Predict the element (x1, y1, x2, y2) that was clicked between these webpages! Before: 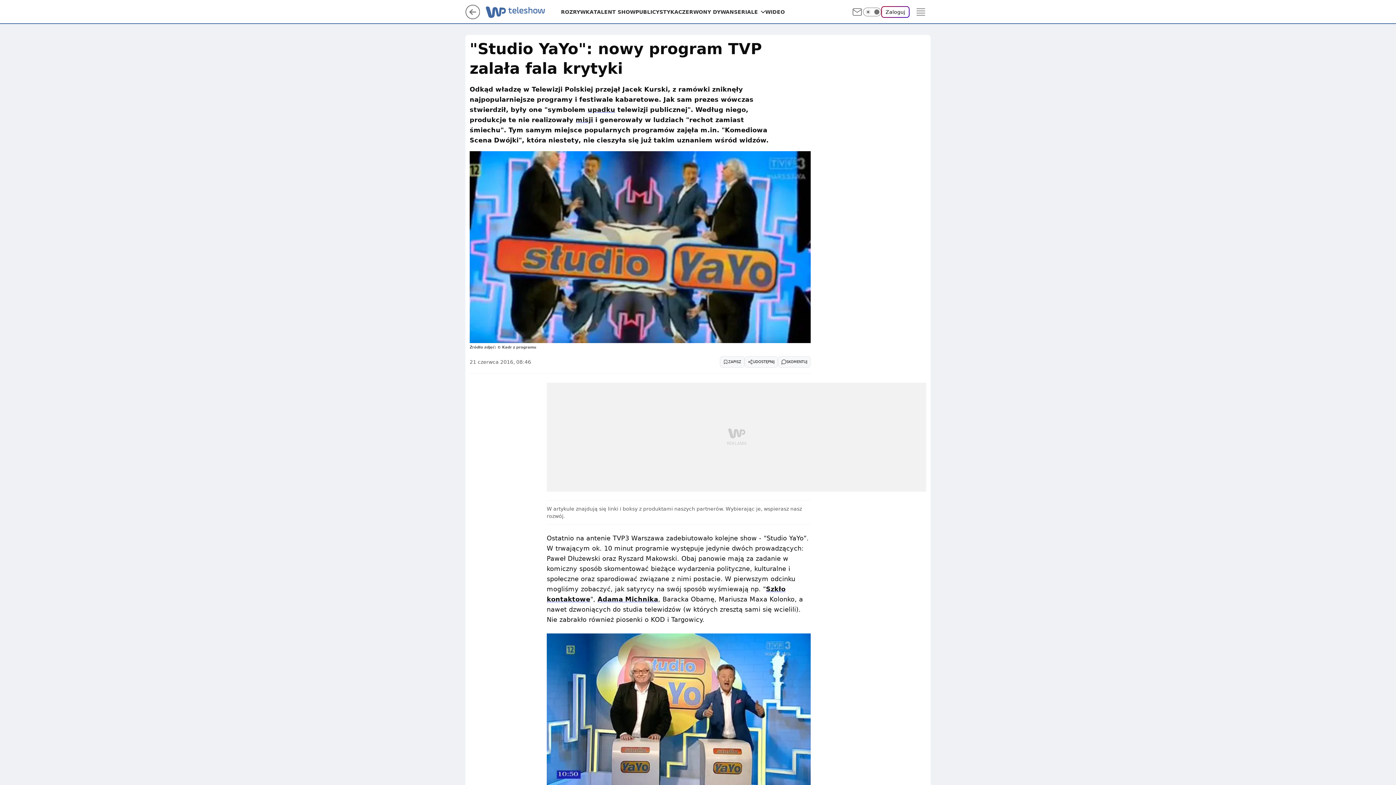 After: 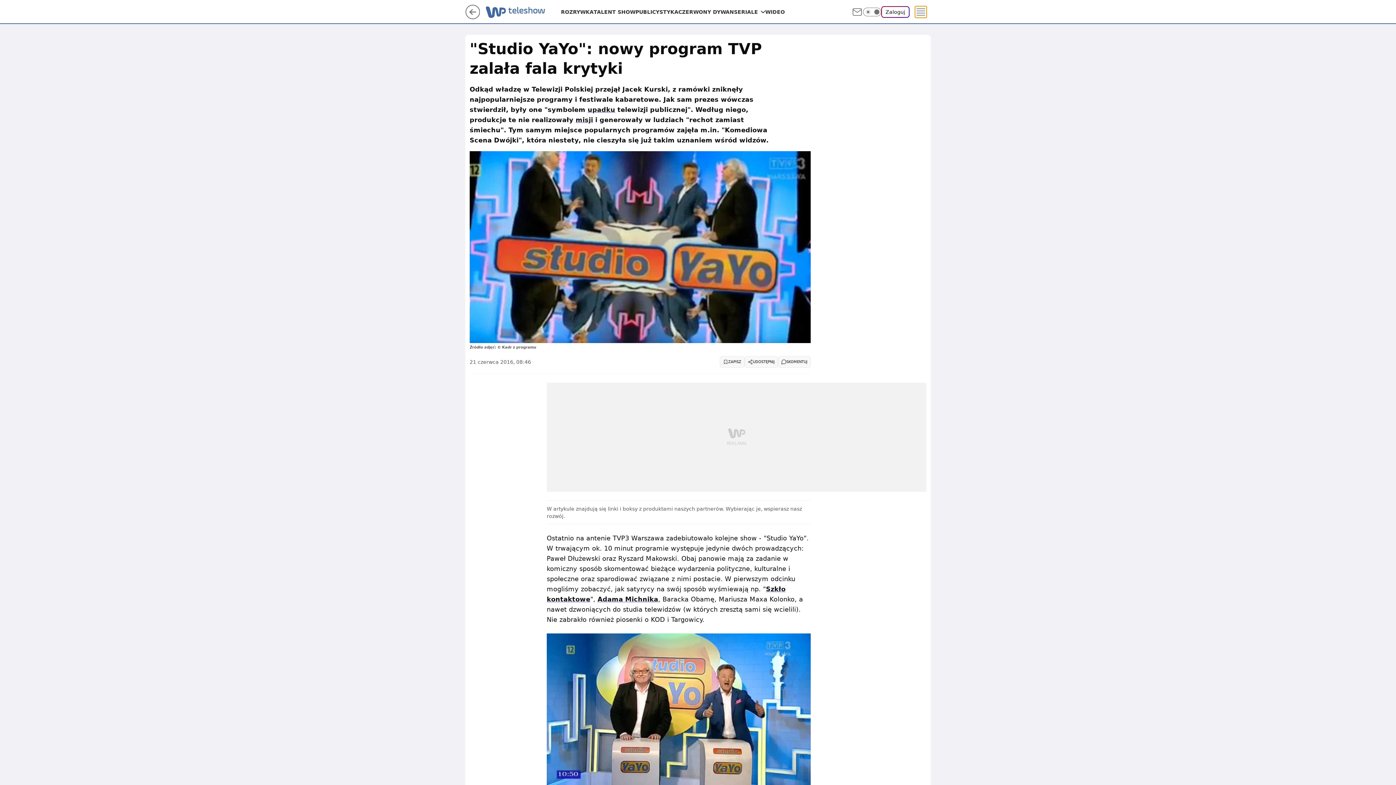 Action: label: Menu bbox: (915, 6, 926, 17)